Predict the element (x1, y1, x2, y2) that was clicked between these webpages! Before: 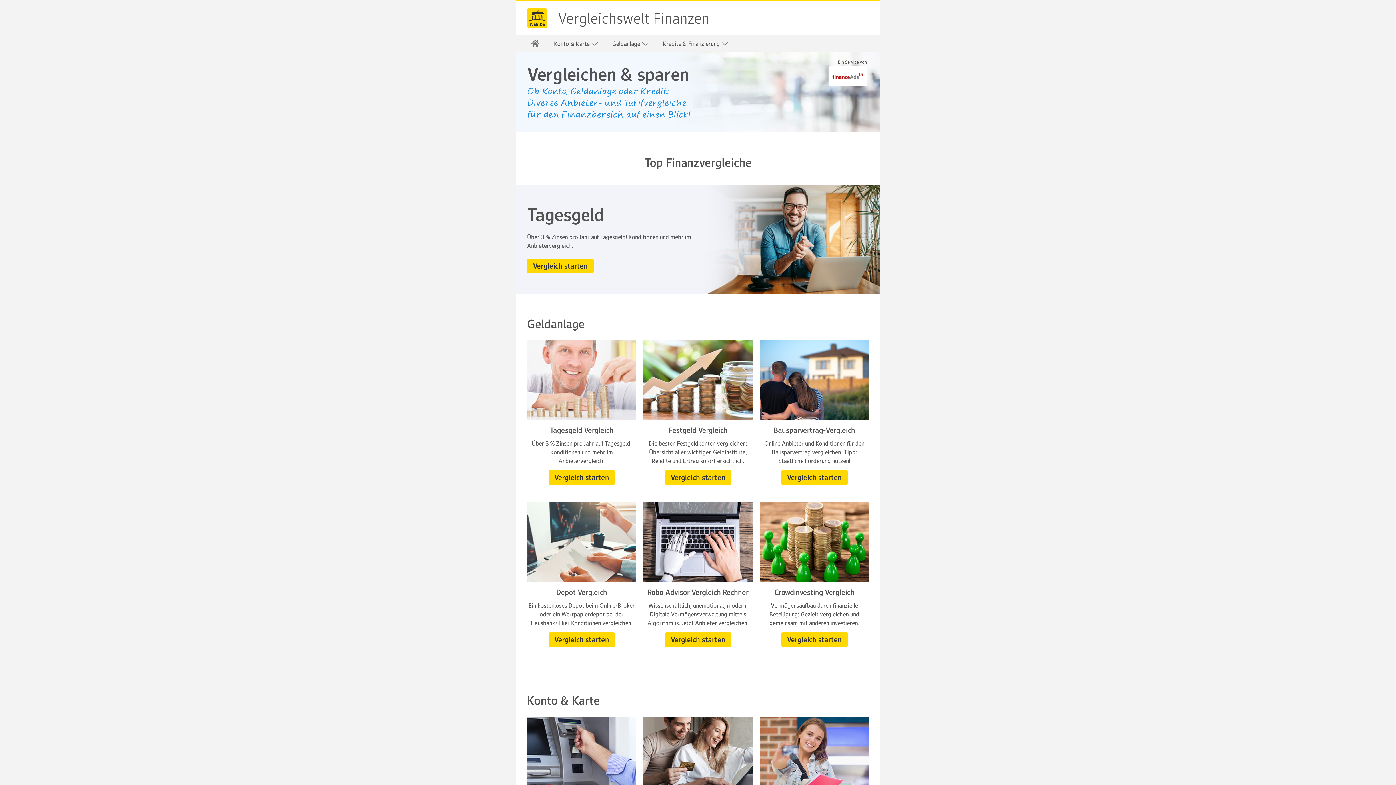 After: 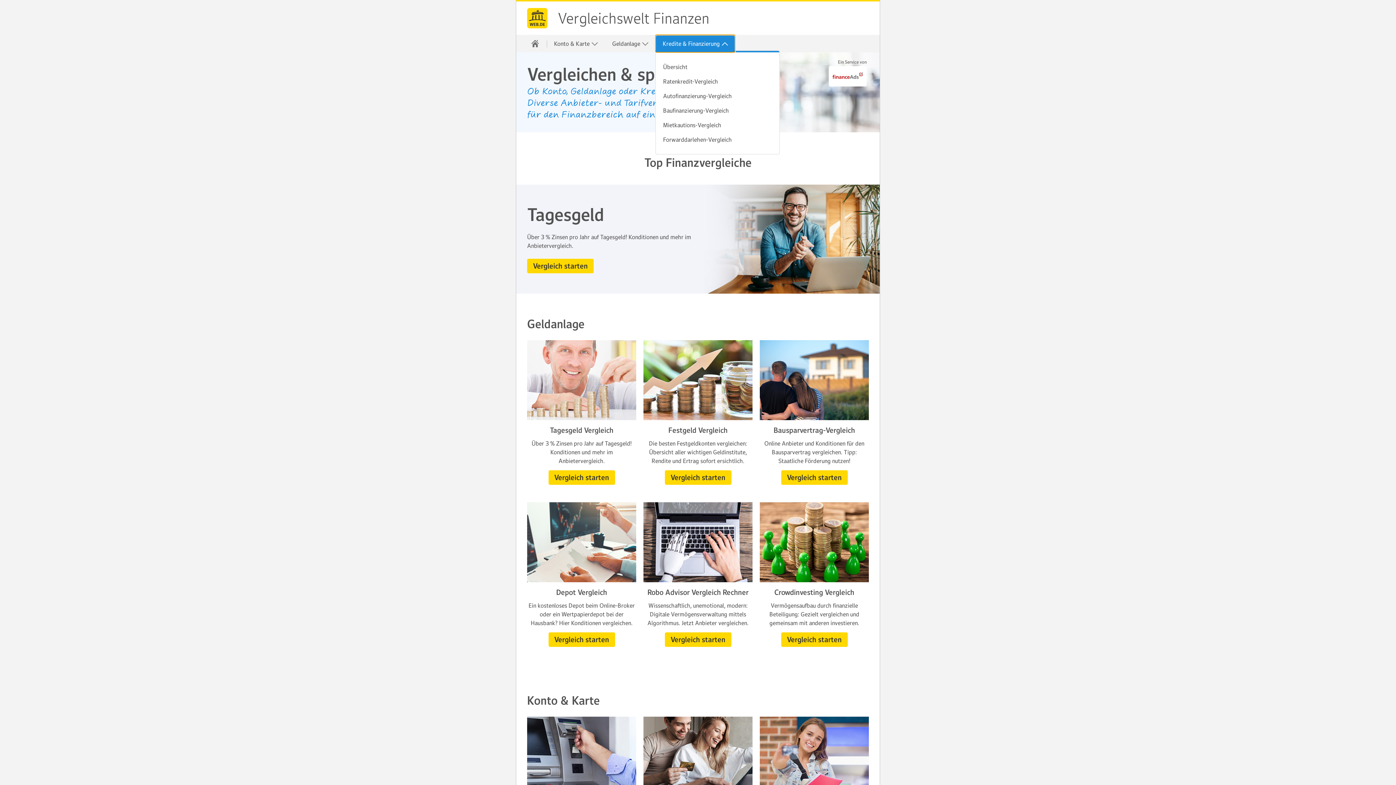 Action: label: Kredite & Finanzierung  bbox: (655, 34, 735, 52)